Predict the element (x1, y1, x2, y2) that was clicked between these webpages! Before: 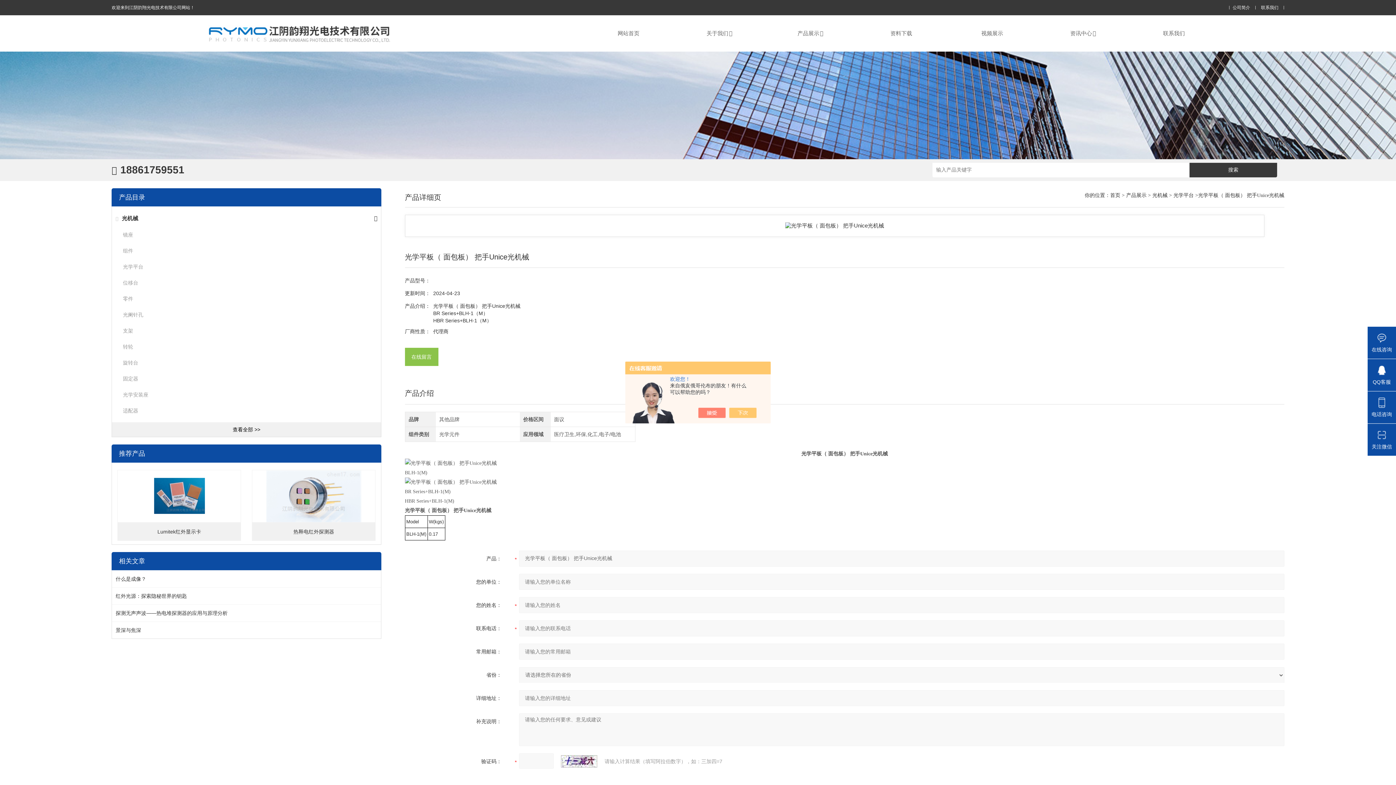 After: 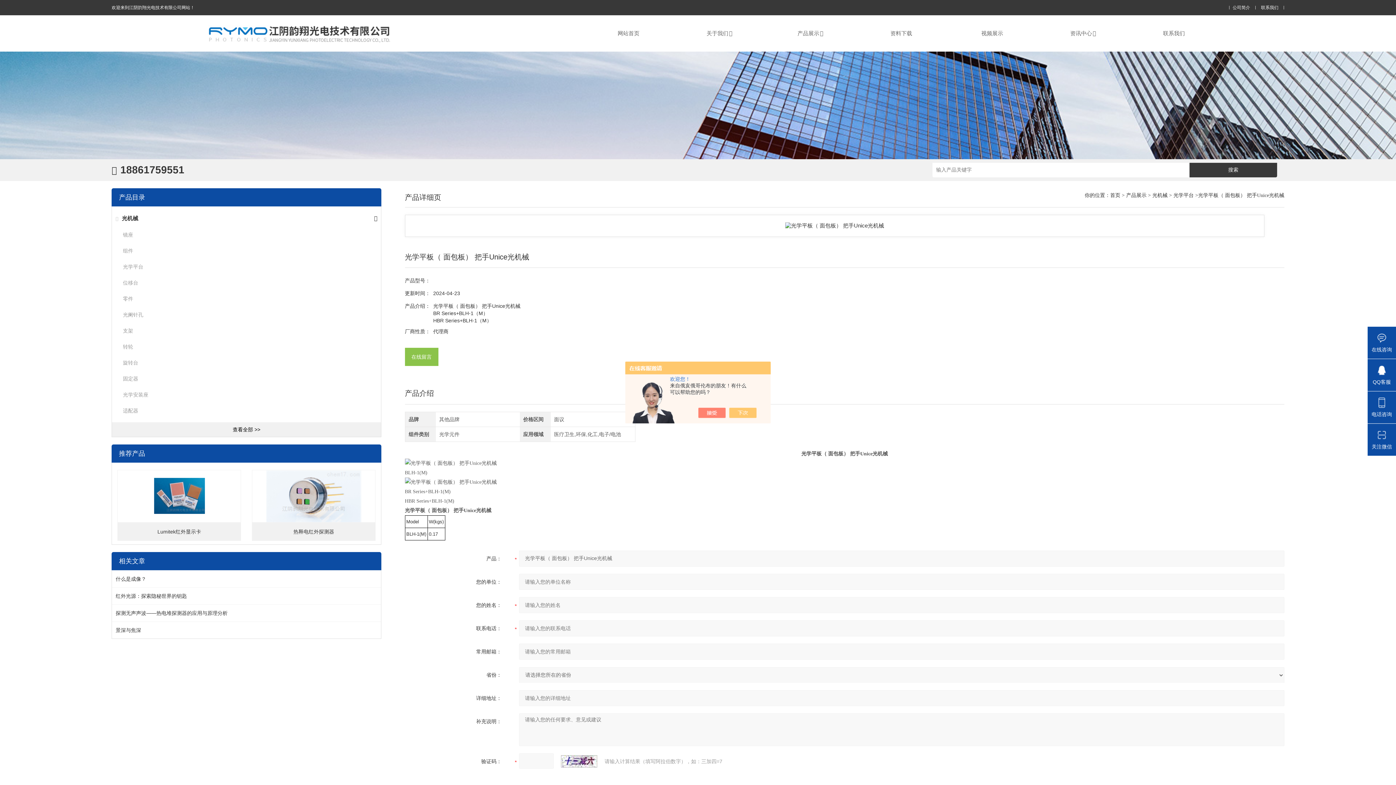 Action: bbox: (122, 328, 133, 333) label: 支架